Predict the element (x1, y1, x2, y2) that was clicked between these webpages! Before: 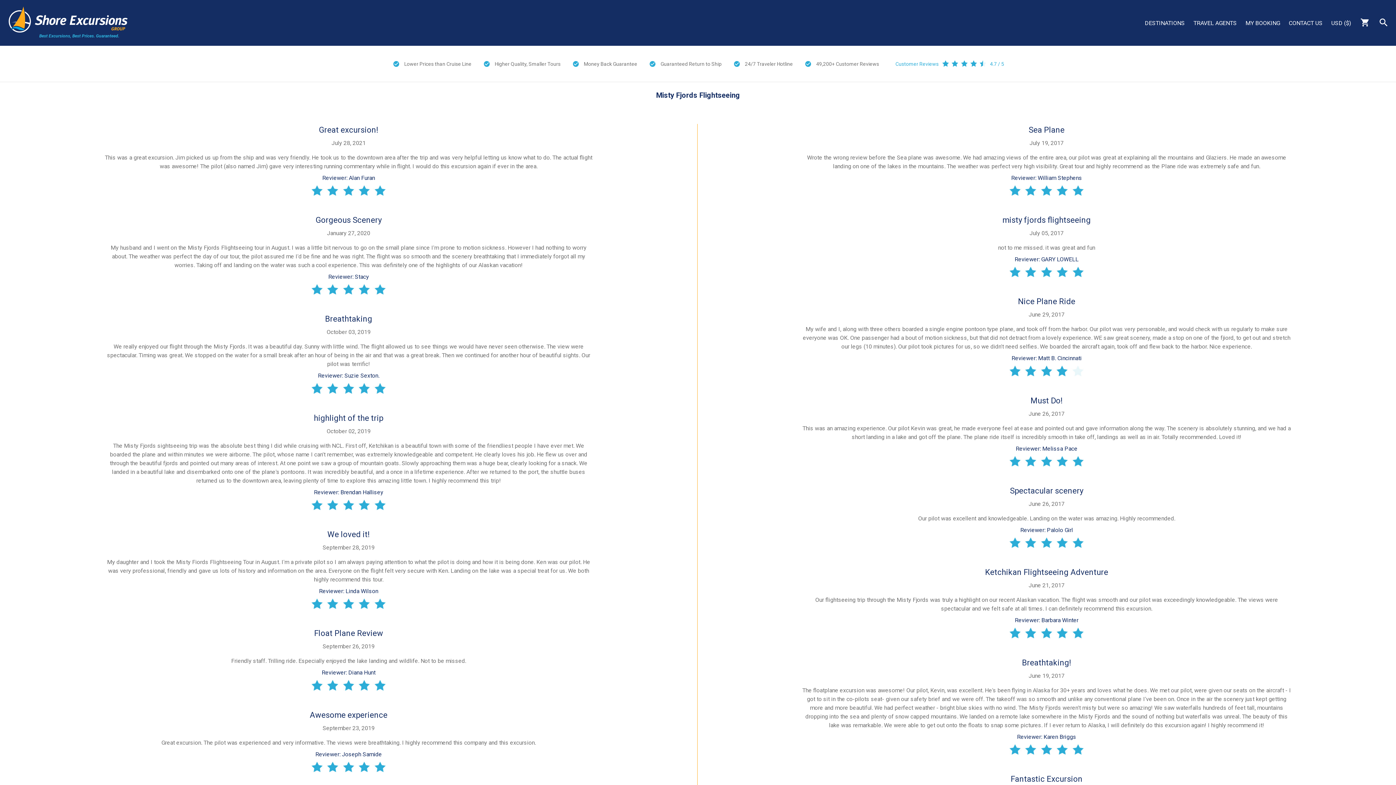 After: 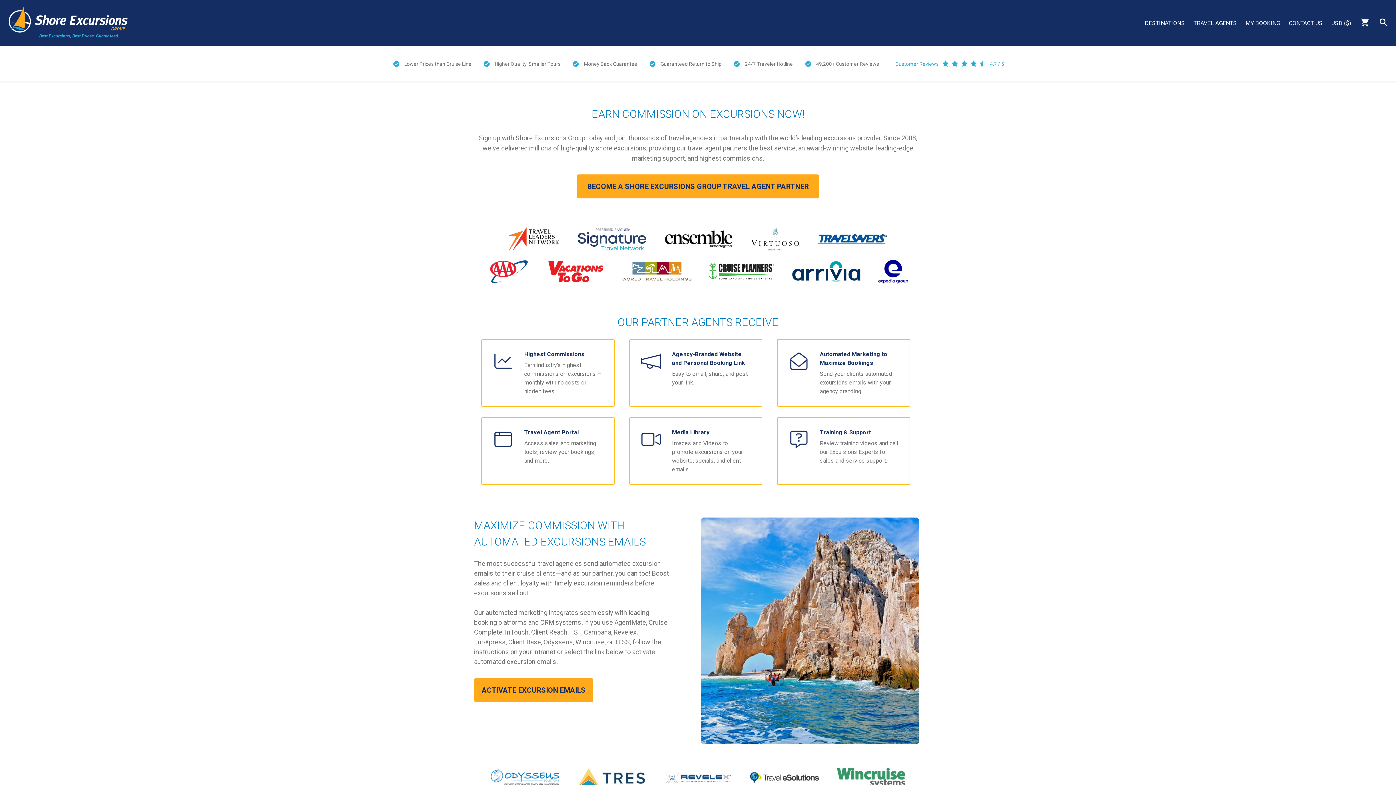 Action: bbox: (1193, 18, 1237, 27) label: TRAVEL AGENTS